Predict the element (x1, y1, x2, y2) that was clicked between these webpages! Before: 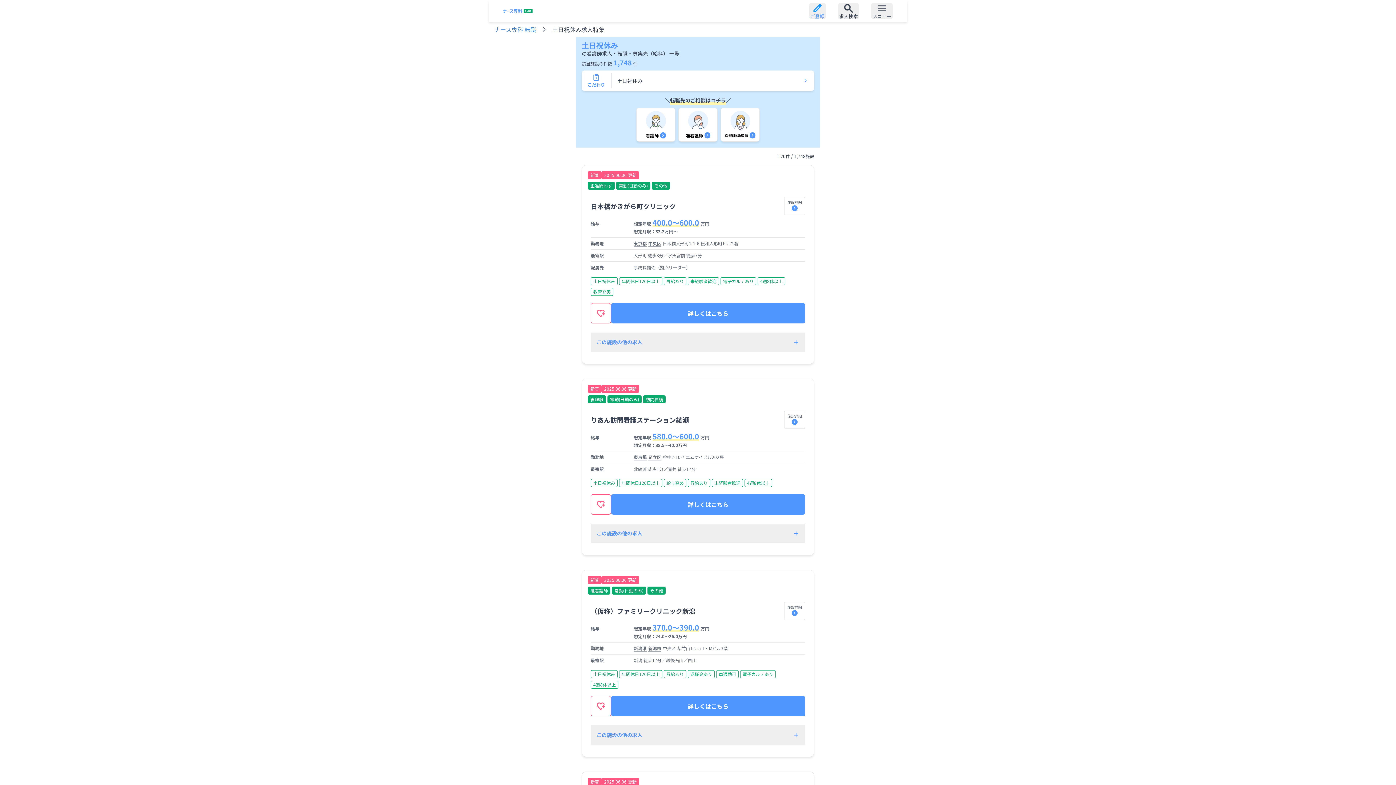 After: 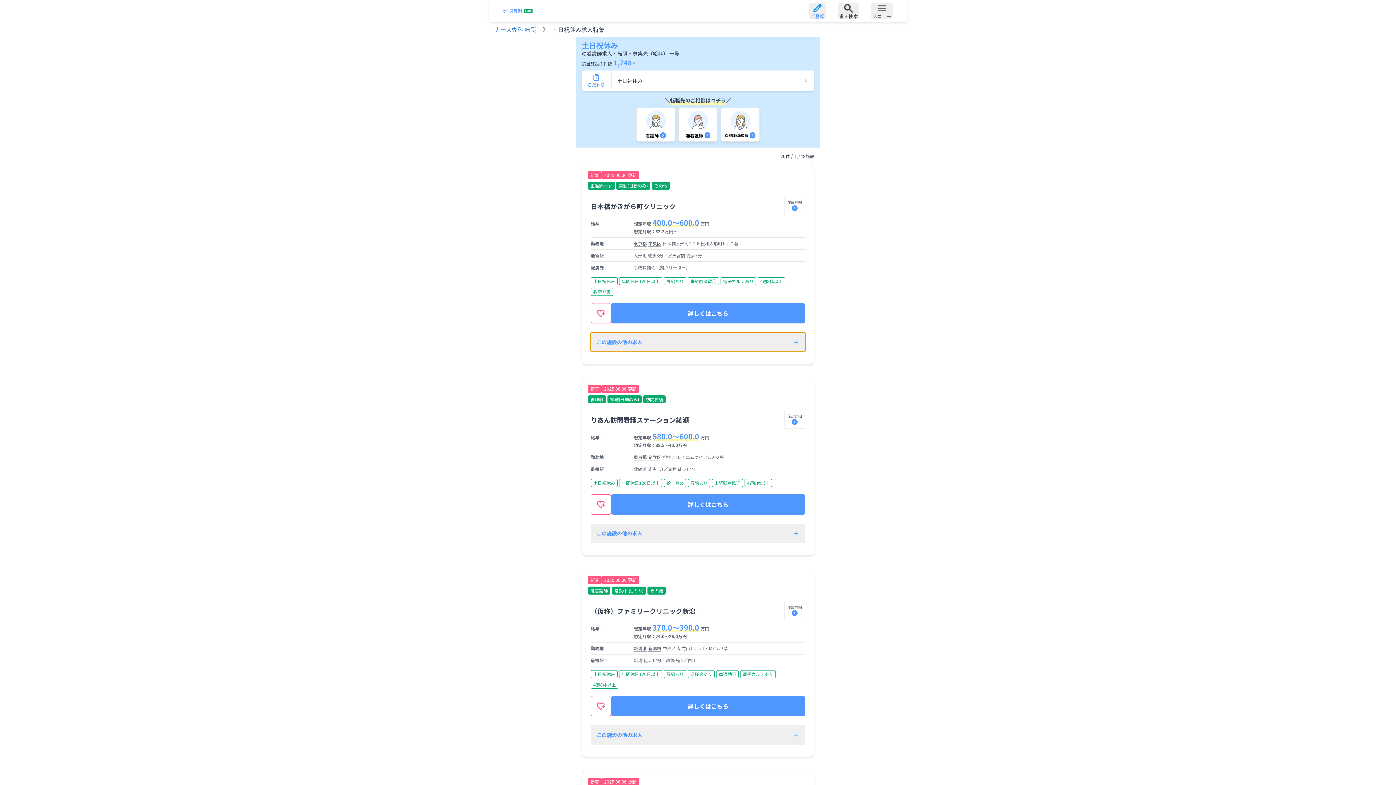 Action: bbox: (590, 332, 805, 352) label: この施設の他の求人